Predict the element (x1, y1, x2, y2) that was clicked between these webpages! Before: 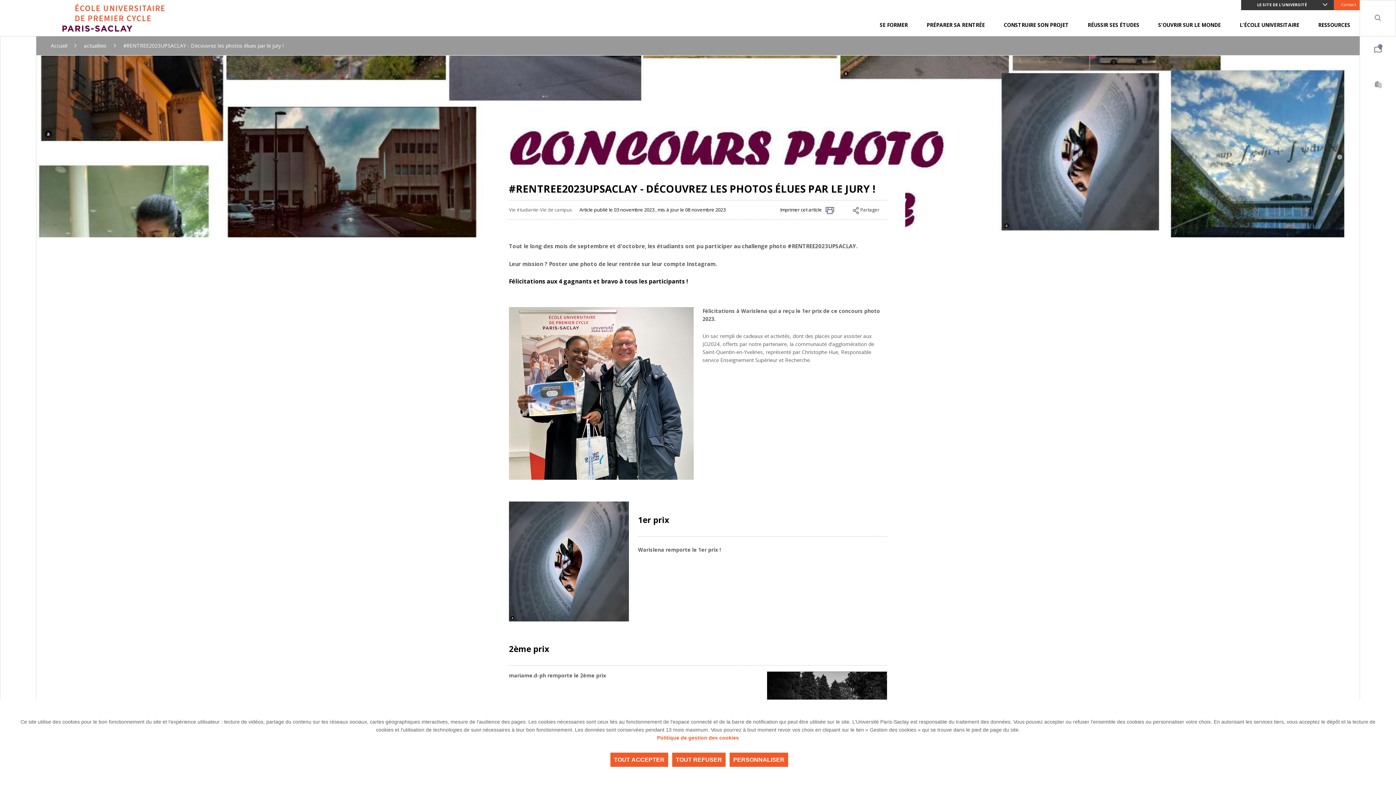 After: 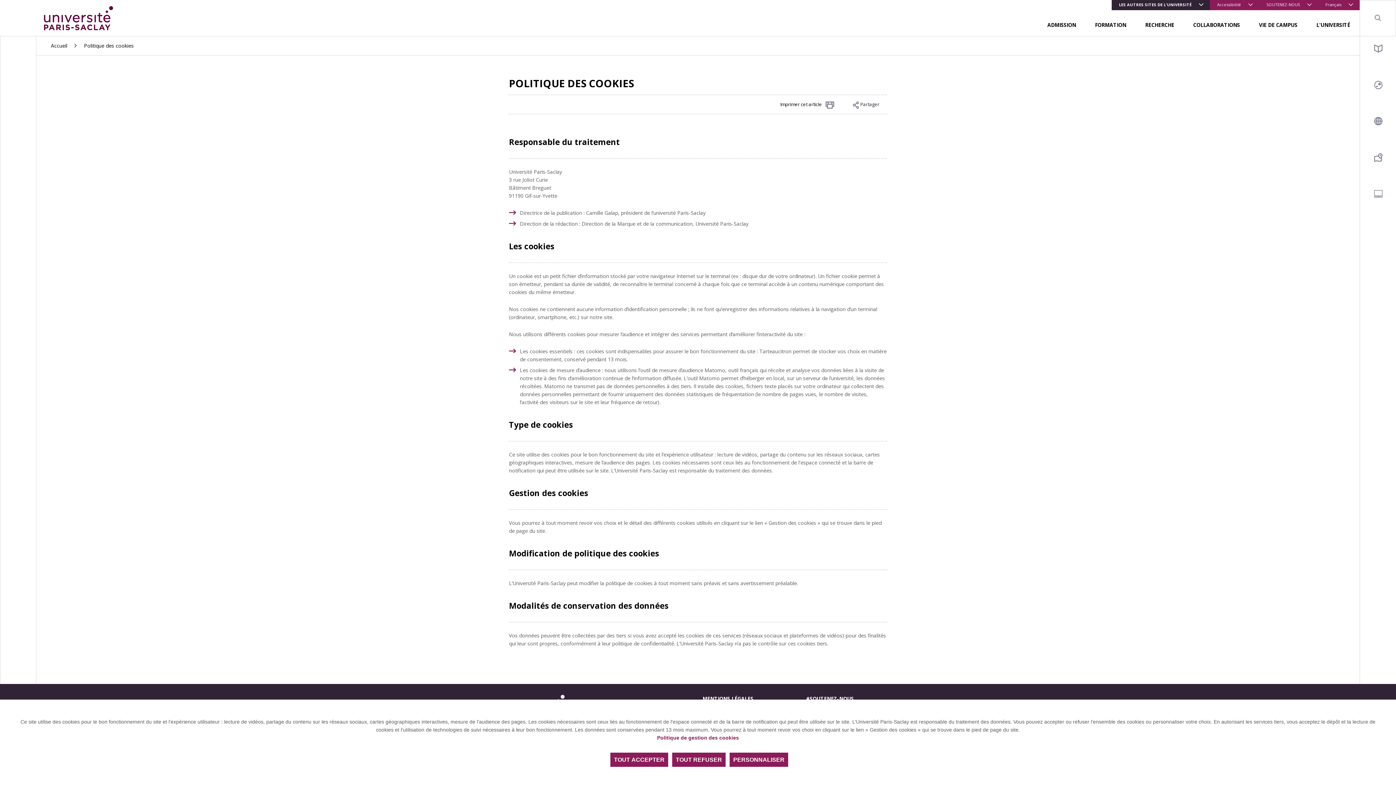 Action: label: Politique de gestion des cookies bbox: (657, 735, 739, 741)